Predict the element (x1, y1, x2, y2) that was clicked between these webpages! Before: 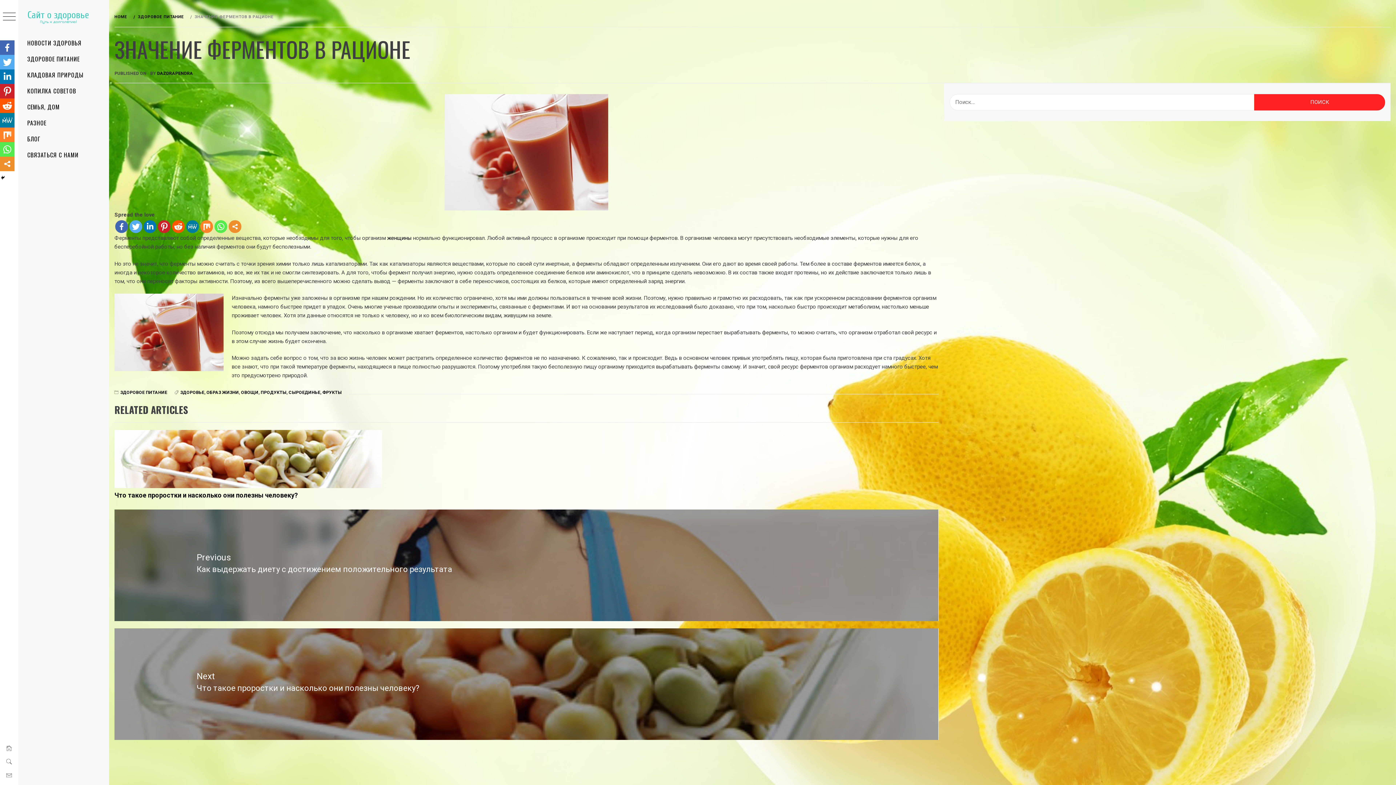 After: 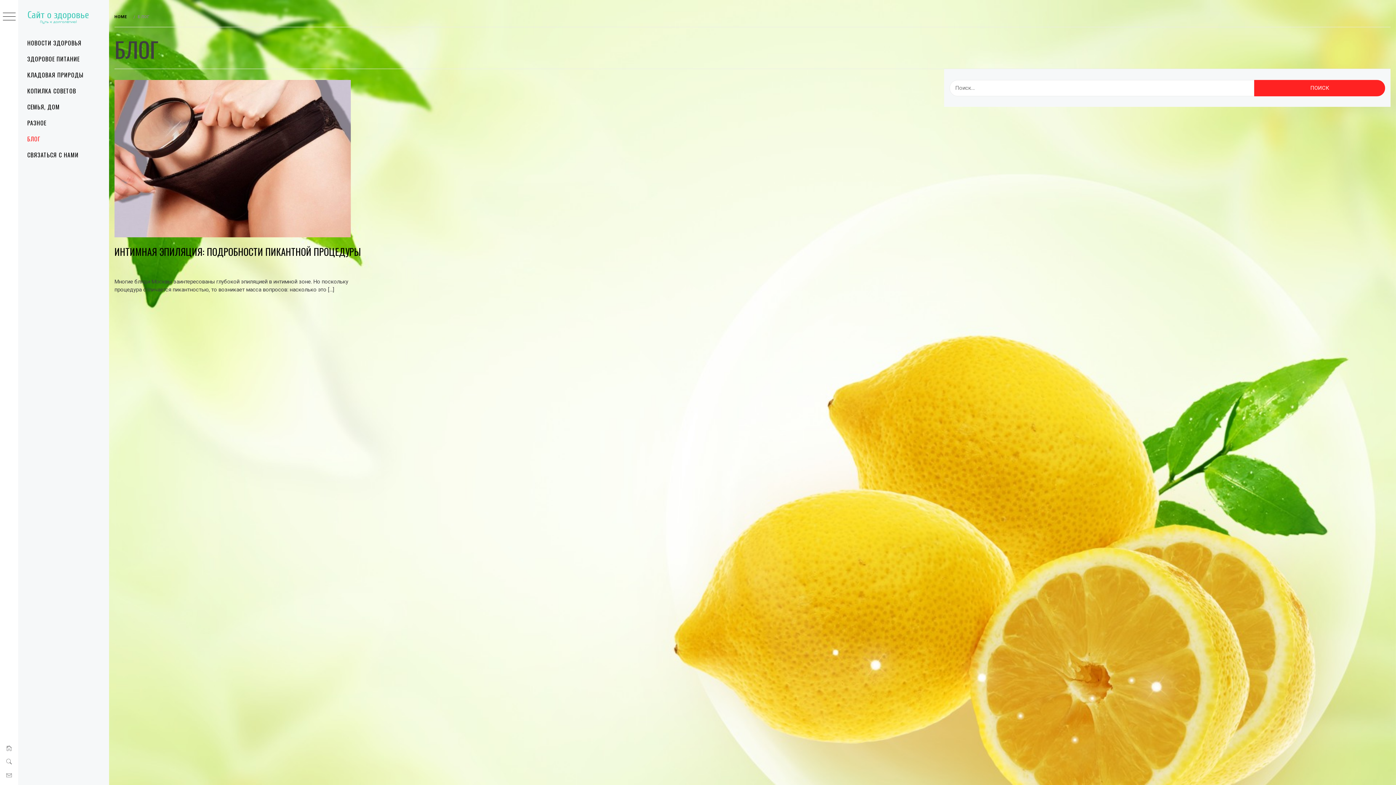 Action: label: БЛОГ bbox: (18, 130, 109, 146)